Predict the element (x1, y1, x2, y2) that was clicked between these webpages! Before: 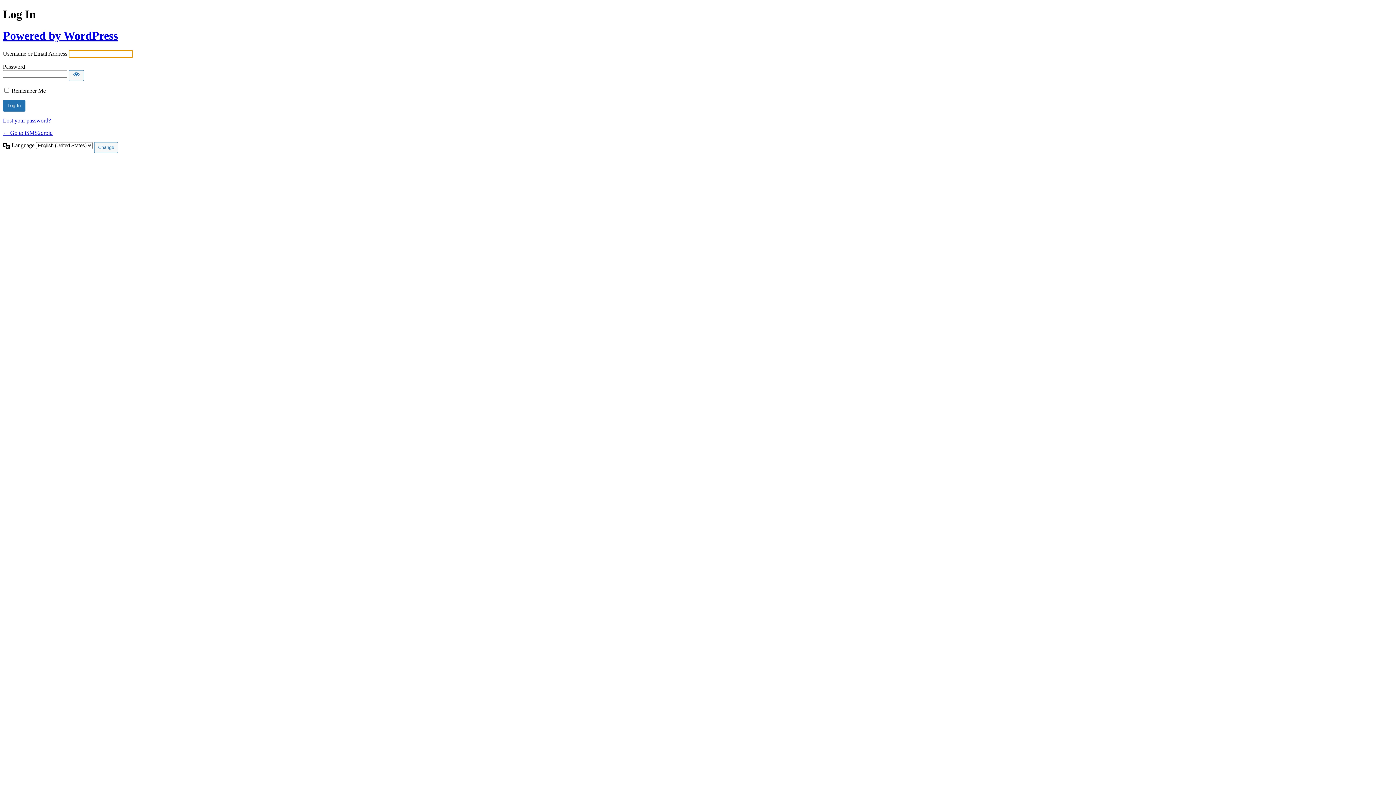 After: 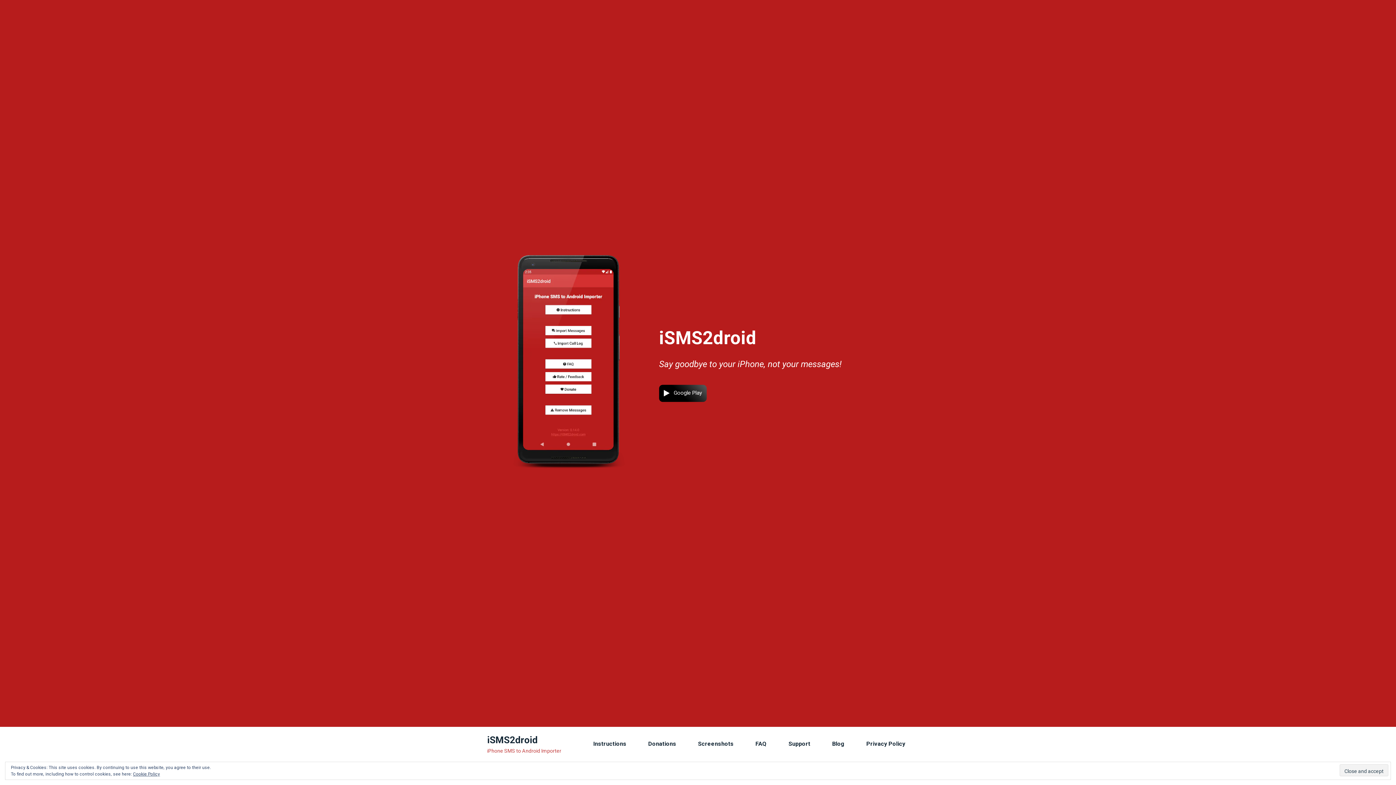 Action: label: ← Go to iSMS2droid bbox: (2, 129, 52, 136)